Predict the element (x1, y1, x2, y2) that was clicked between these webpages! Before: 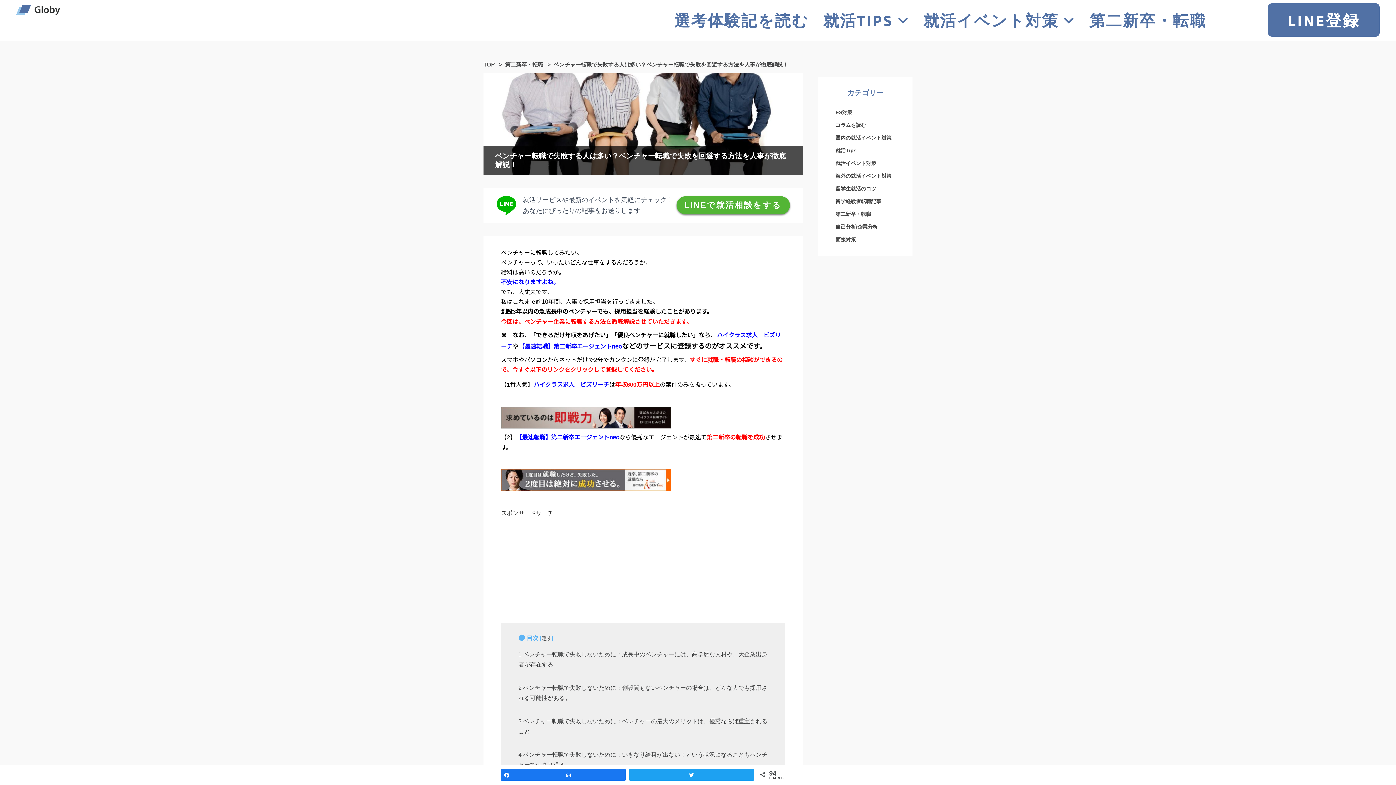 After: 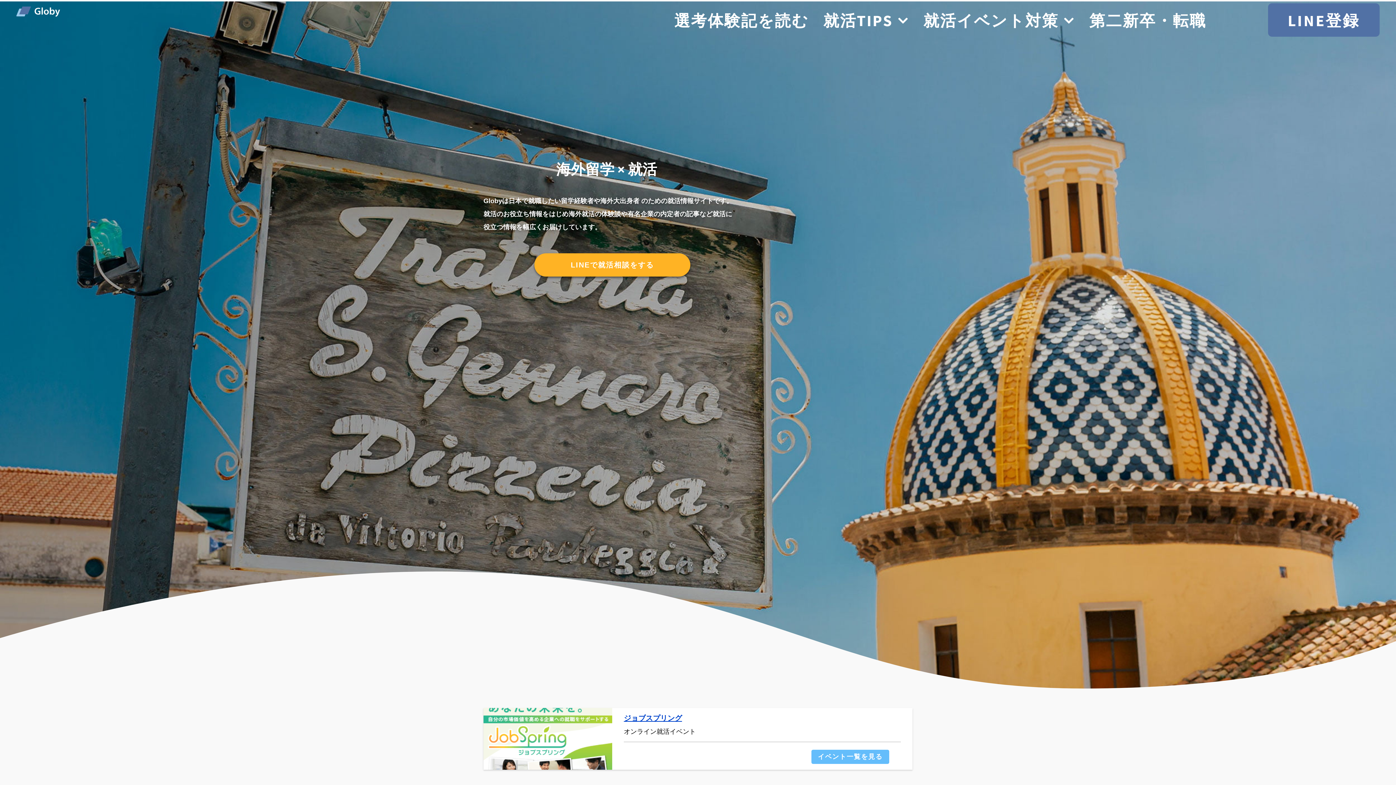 Action: bbox: (16, 6, 60, 13)